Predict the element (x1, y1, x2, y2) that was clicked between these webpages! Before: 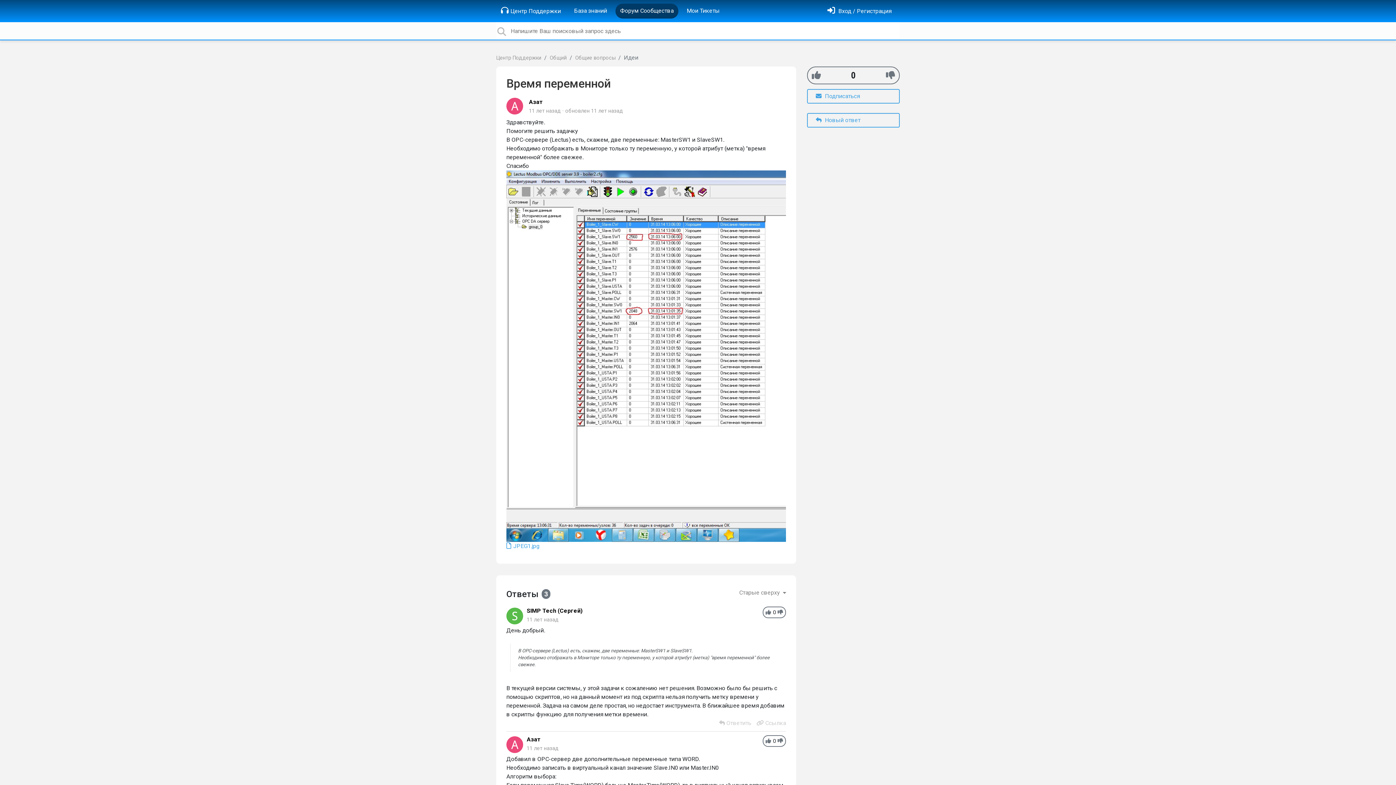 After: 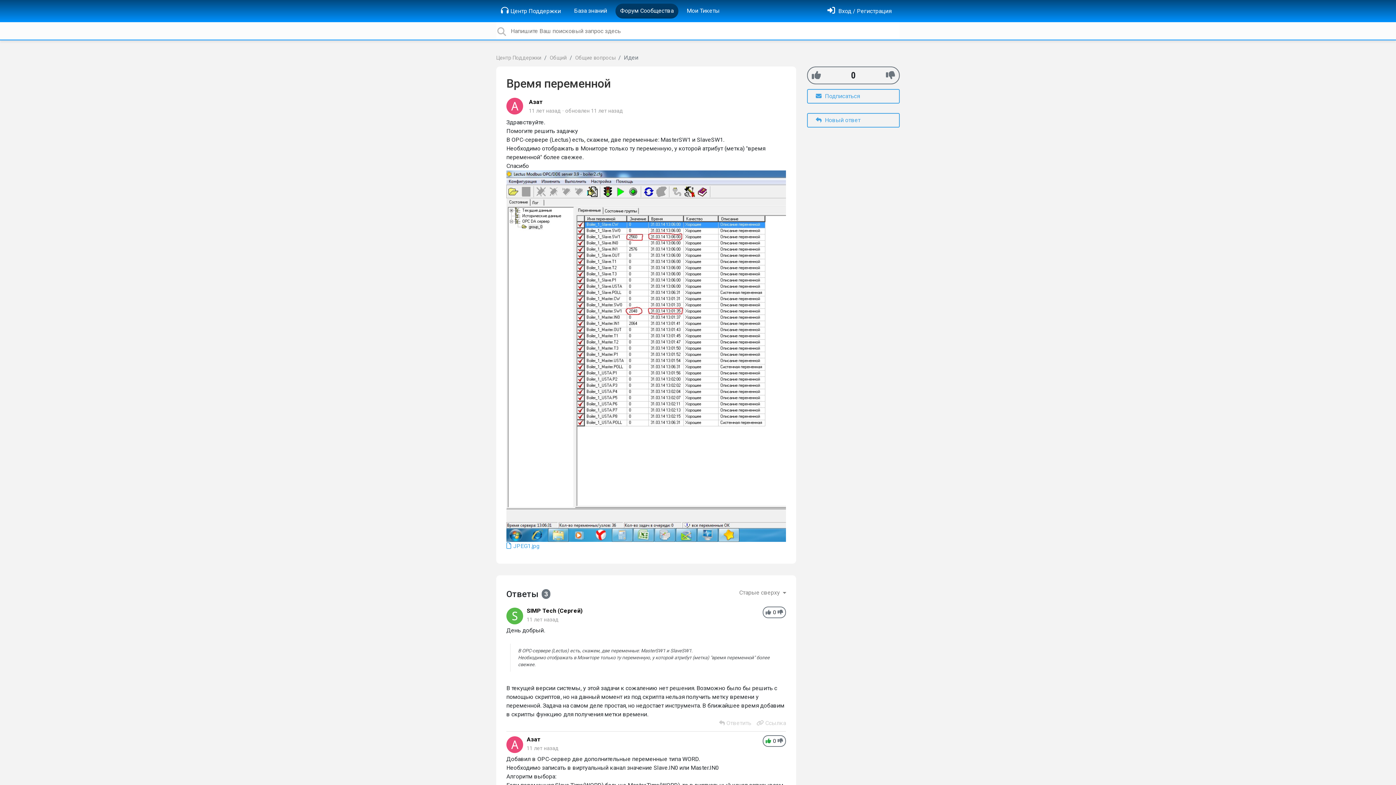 Action: label: +1 bbox: (765, 737, 771, 745)